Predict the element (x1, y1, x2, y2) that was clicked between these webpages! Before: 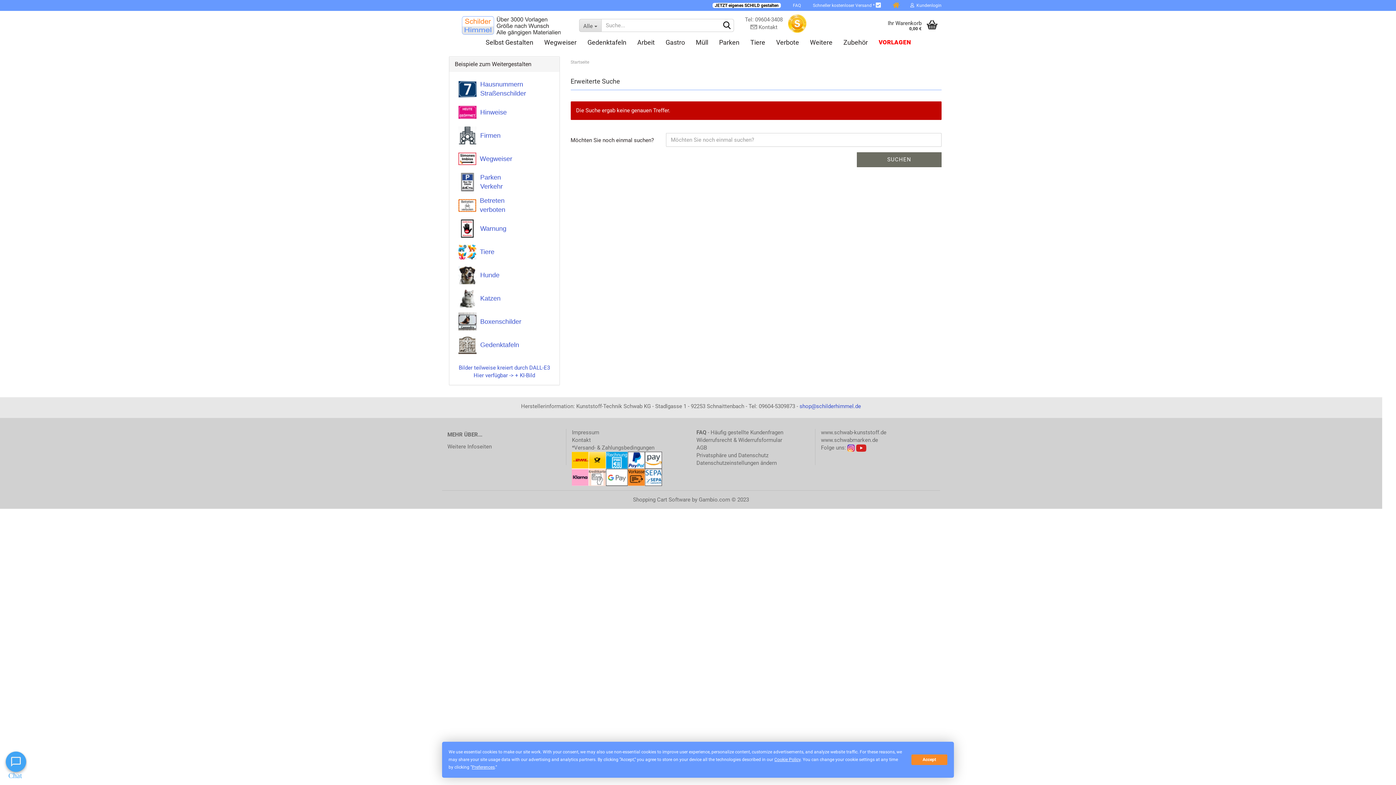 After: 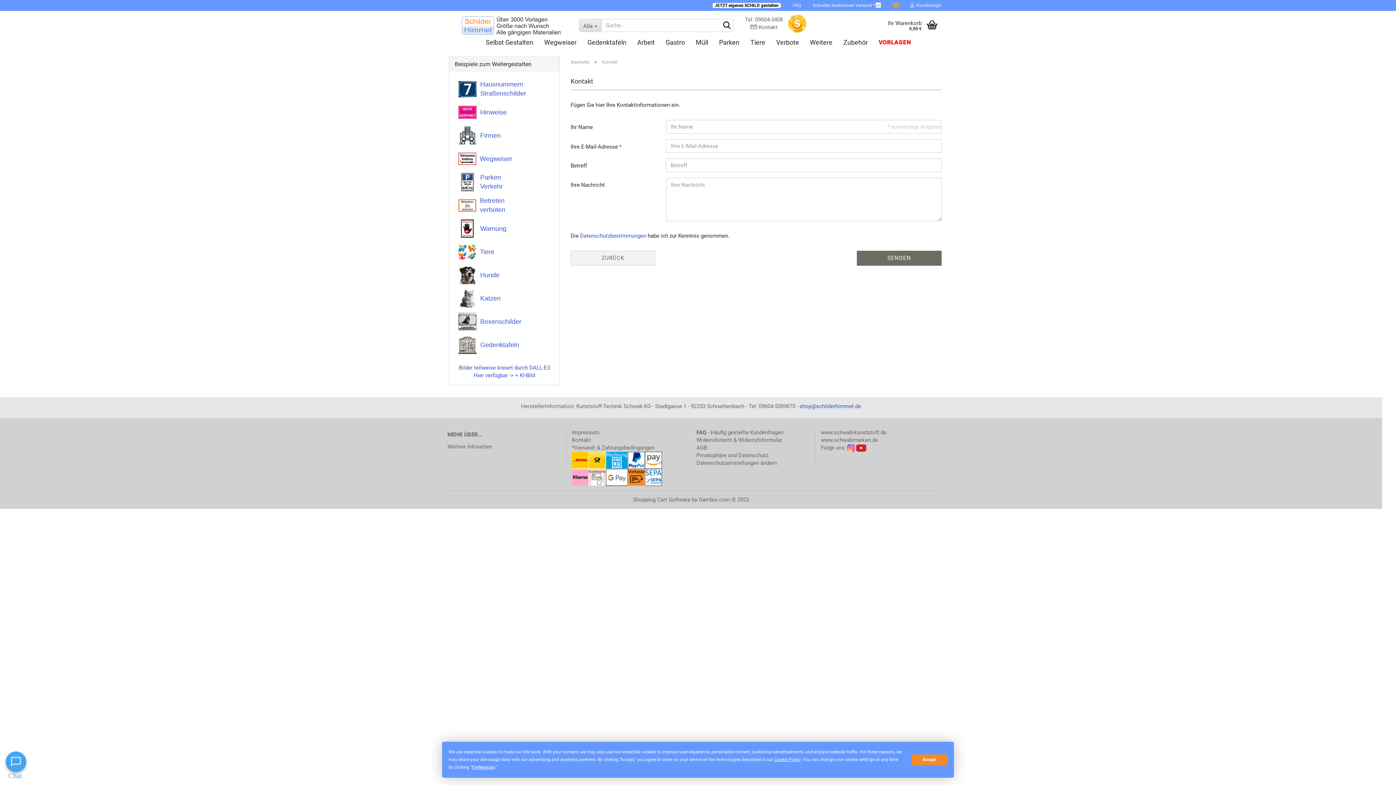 Action: label: Kontakt bbox: (572, 437, 591, 443)